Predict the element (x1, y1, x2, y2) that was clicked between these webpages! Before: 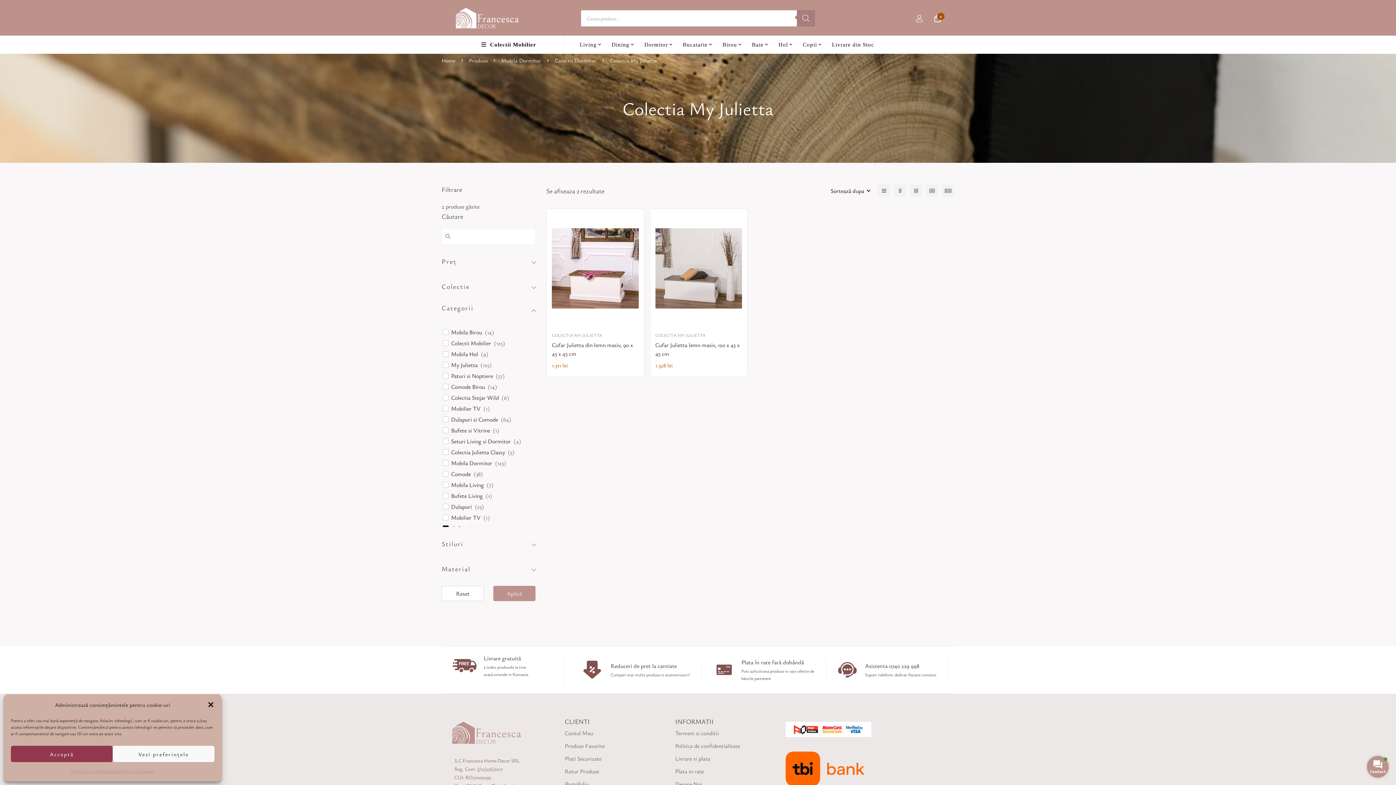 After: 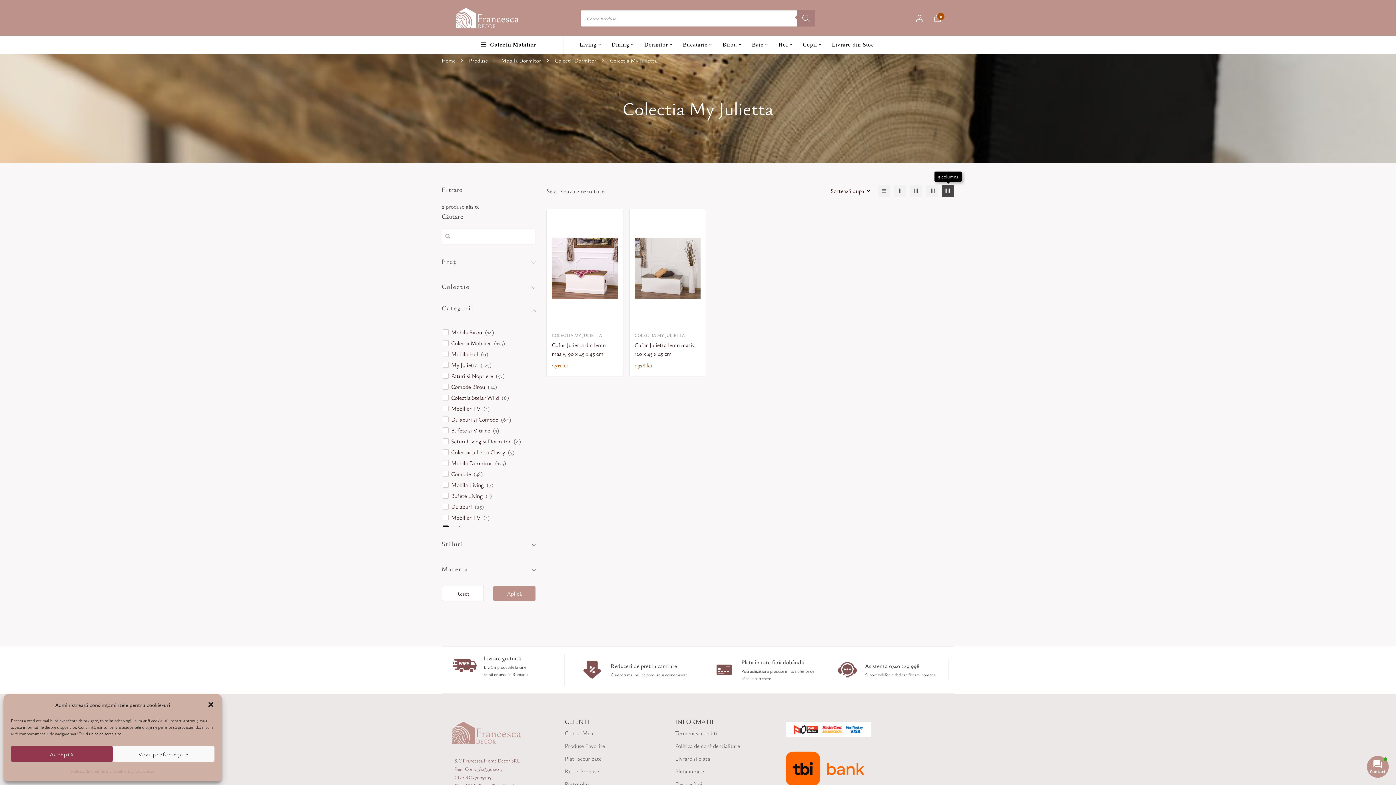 Action: bbox: (942, 184, 954, 196) label: 5 columns